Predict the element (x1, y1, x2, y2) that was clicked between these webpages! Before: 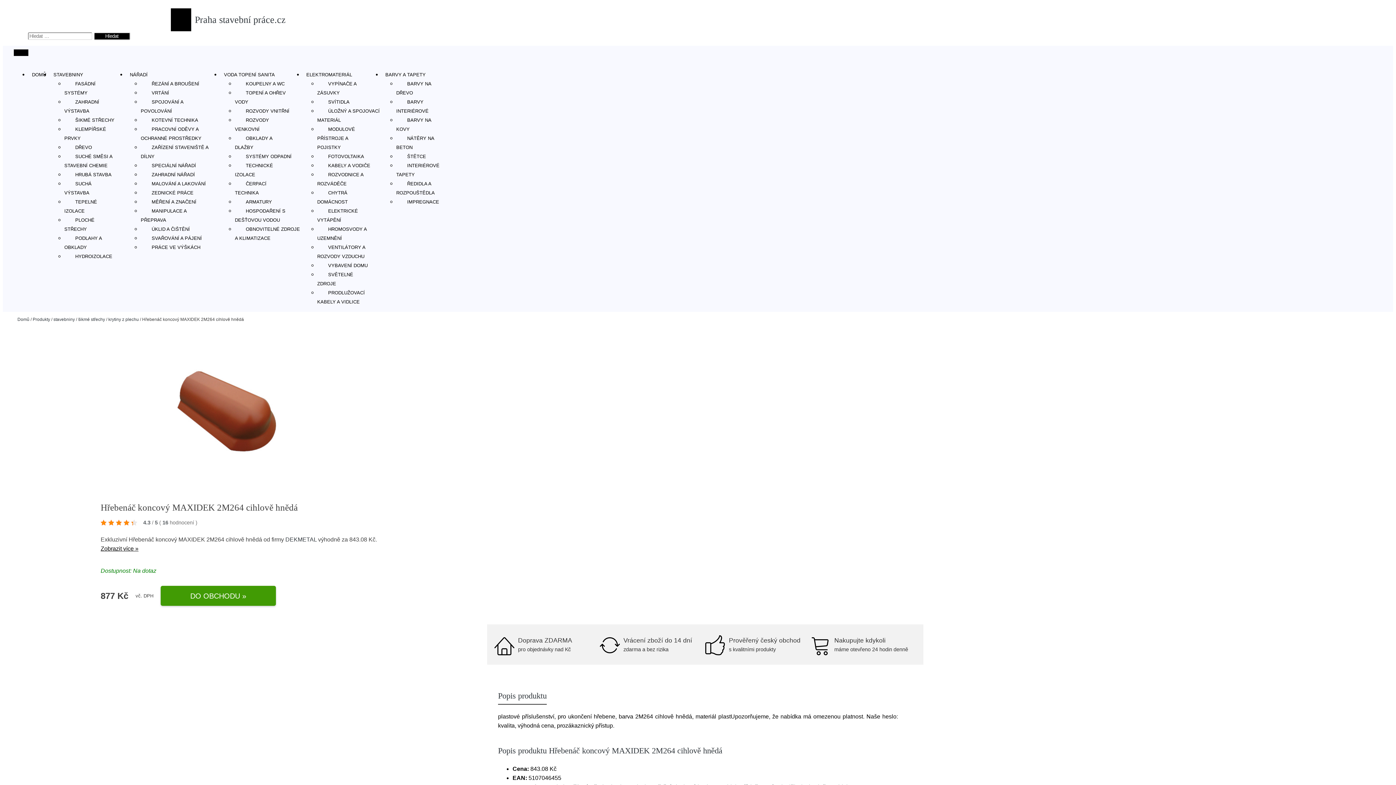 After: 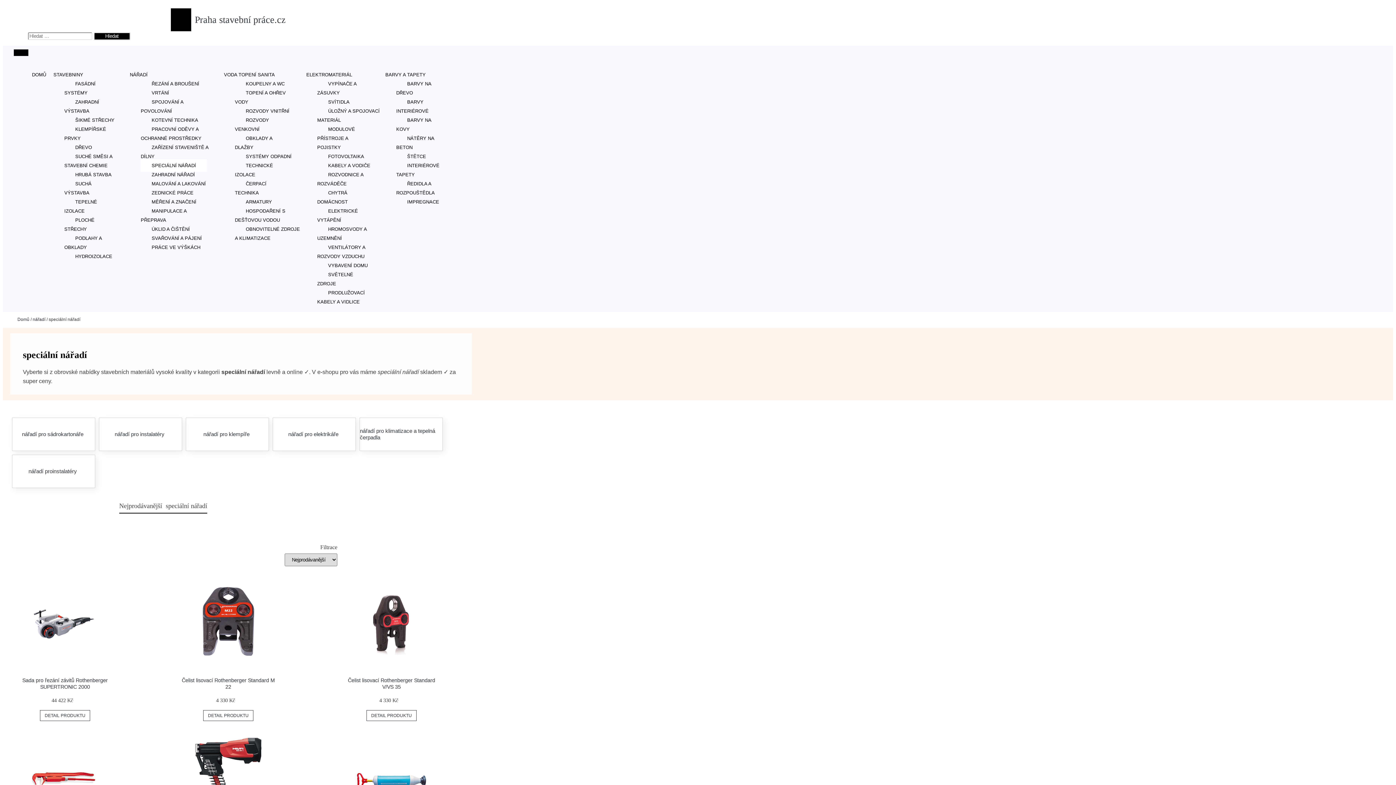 Action: label: SPECIÁLNÍ NÁŘADÍ bbox: (140, 159, 207, 172)